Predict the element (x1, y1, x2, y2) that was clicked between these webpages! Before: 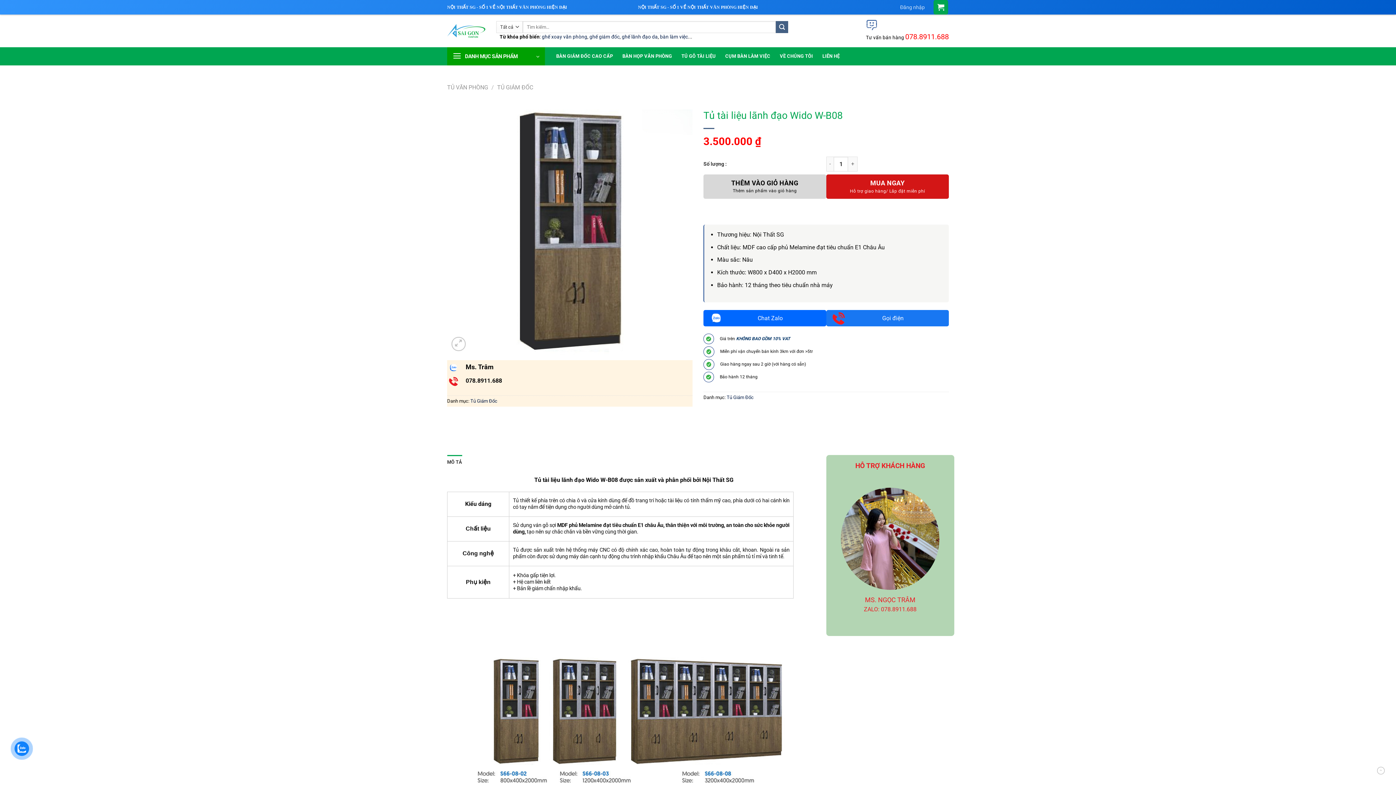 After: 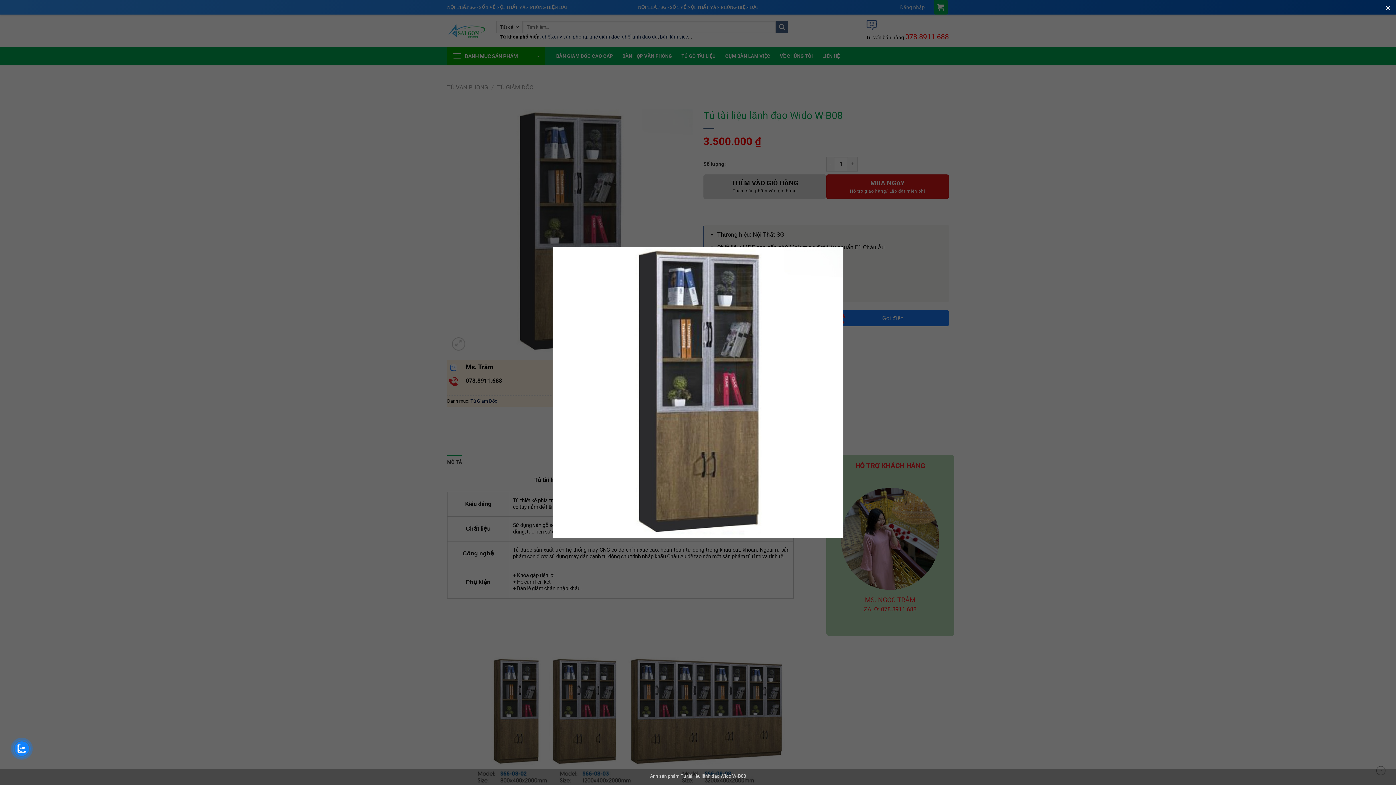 Action: bbox: (447, 228, 692, 235)